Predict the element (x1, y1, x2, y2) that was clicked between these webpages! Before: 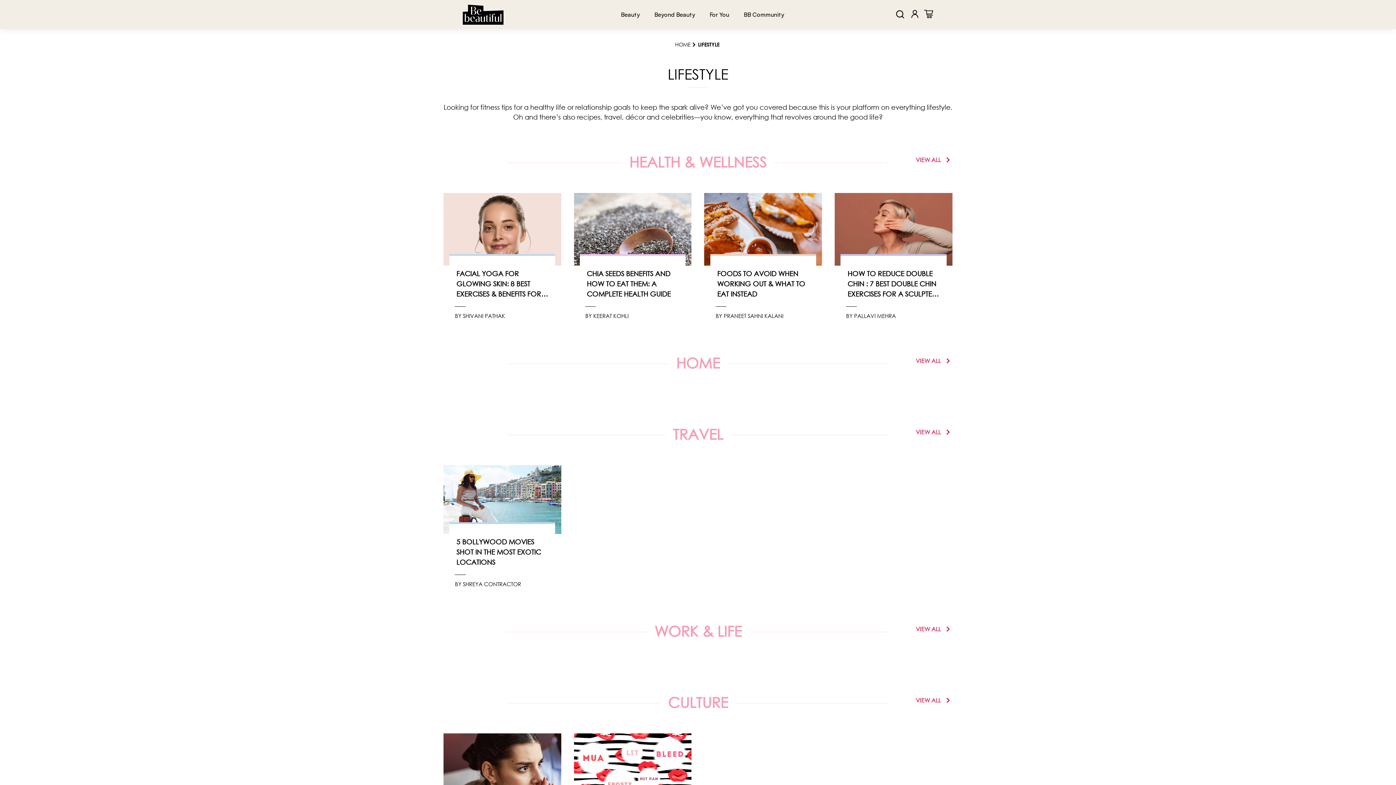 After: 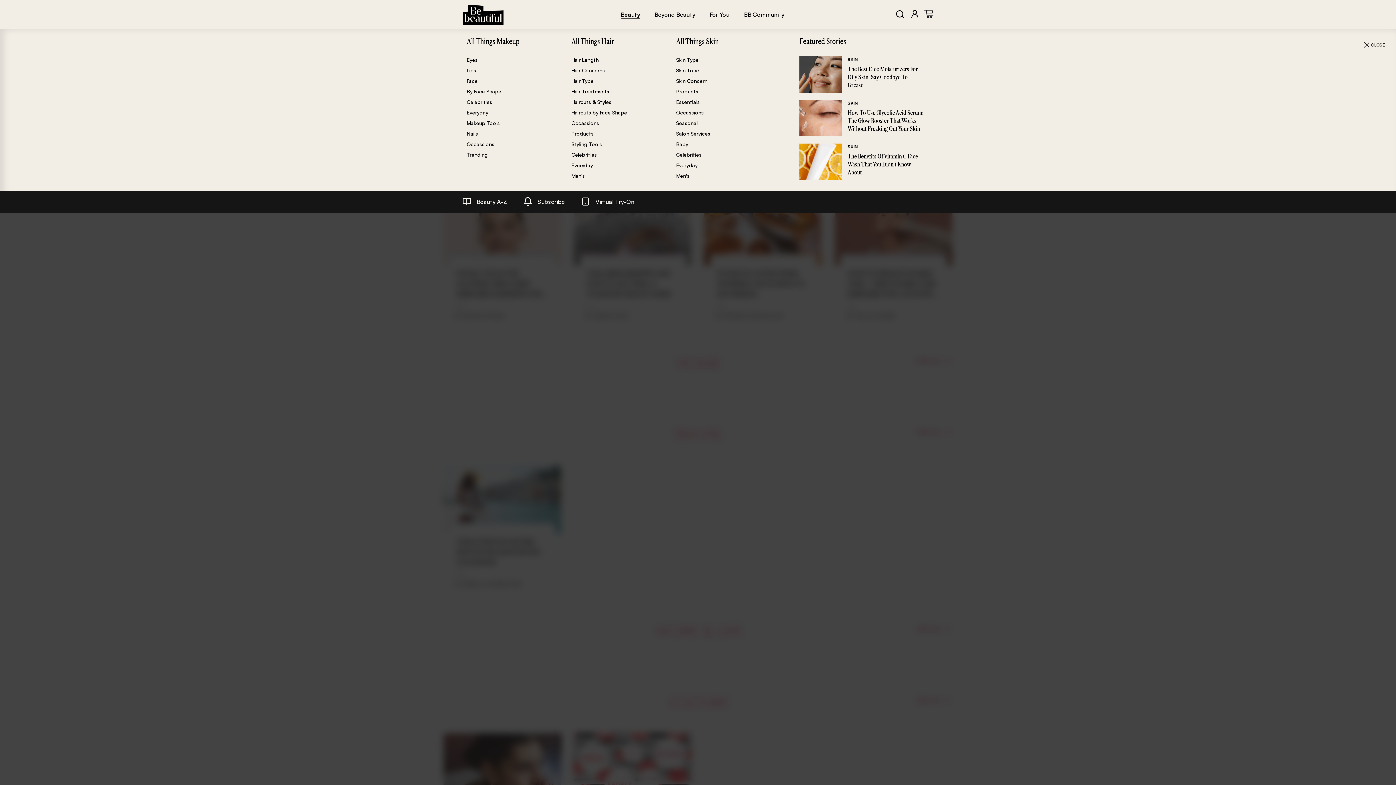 Action: bbox: (621, 10, 640, 18) label: Beauty